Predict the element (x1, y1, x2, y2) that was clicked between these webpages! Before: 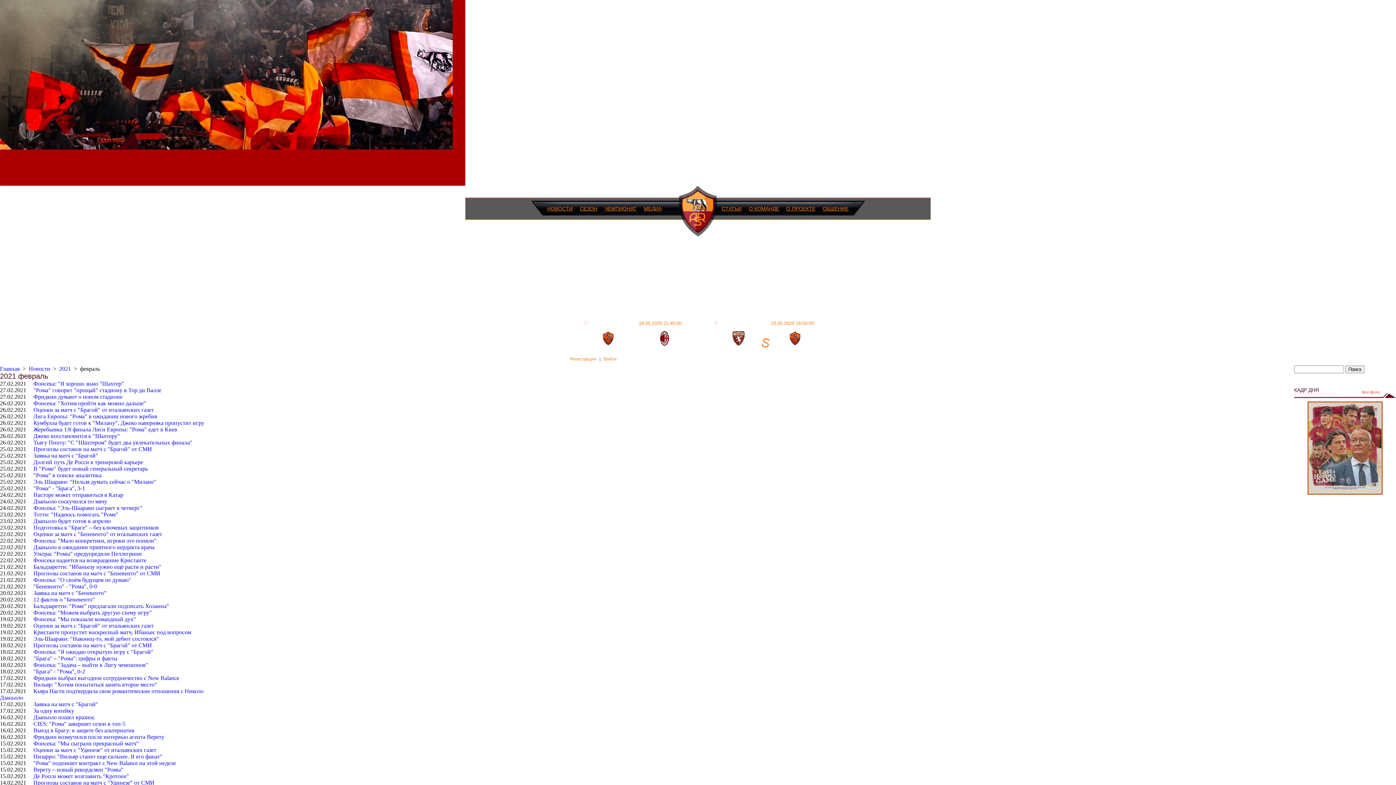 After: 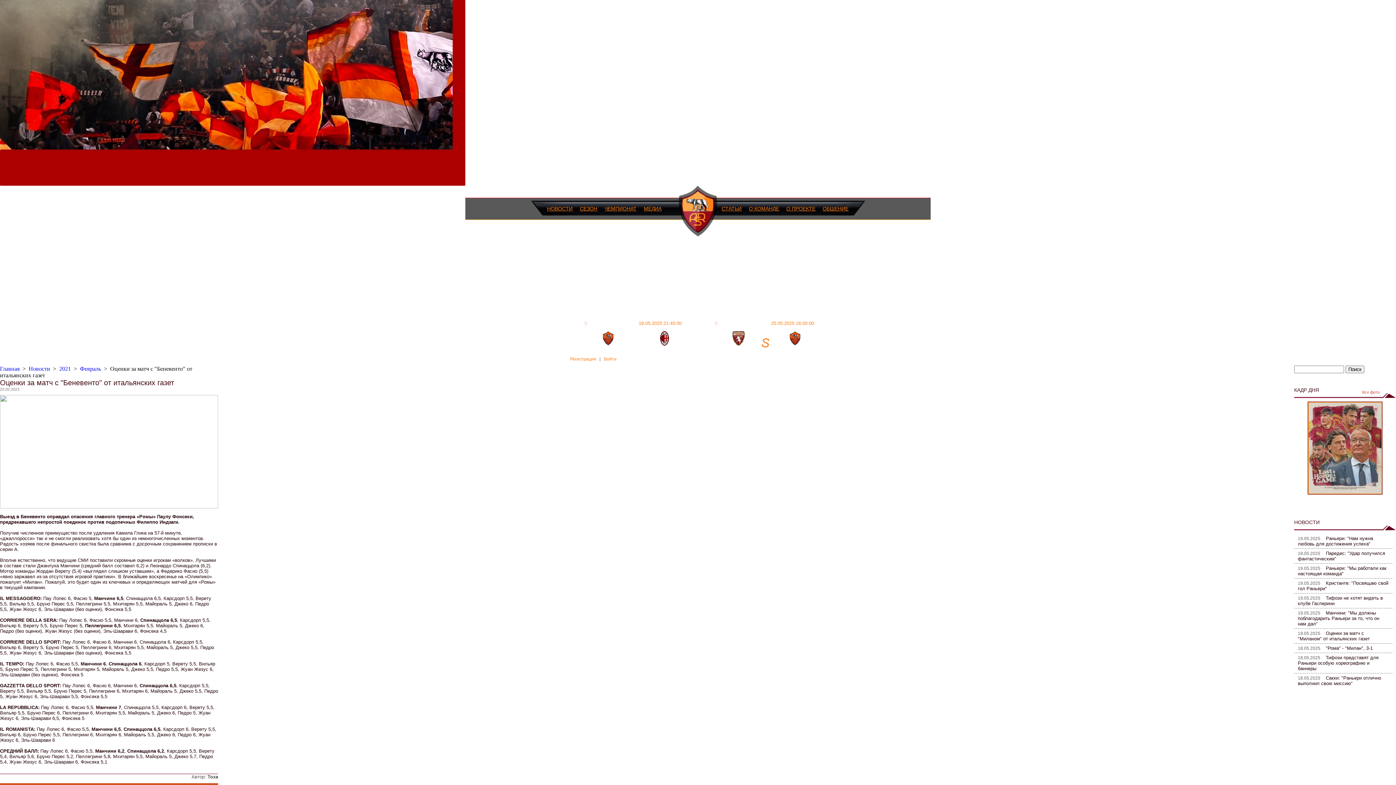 Action: bbox: (33, 531, 162, 537) label: Оценки за матч с "Беневенто" от итальянских газет